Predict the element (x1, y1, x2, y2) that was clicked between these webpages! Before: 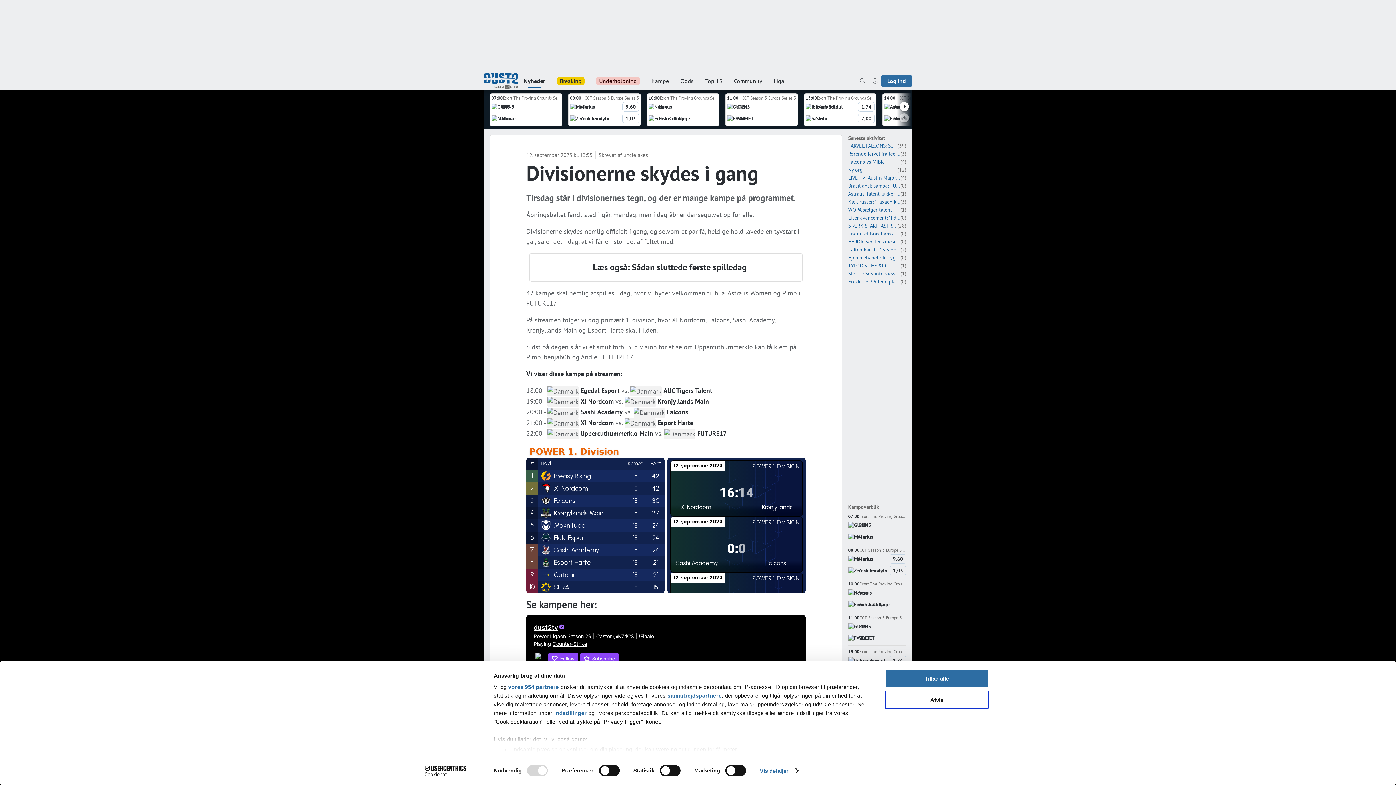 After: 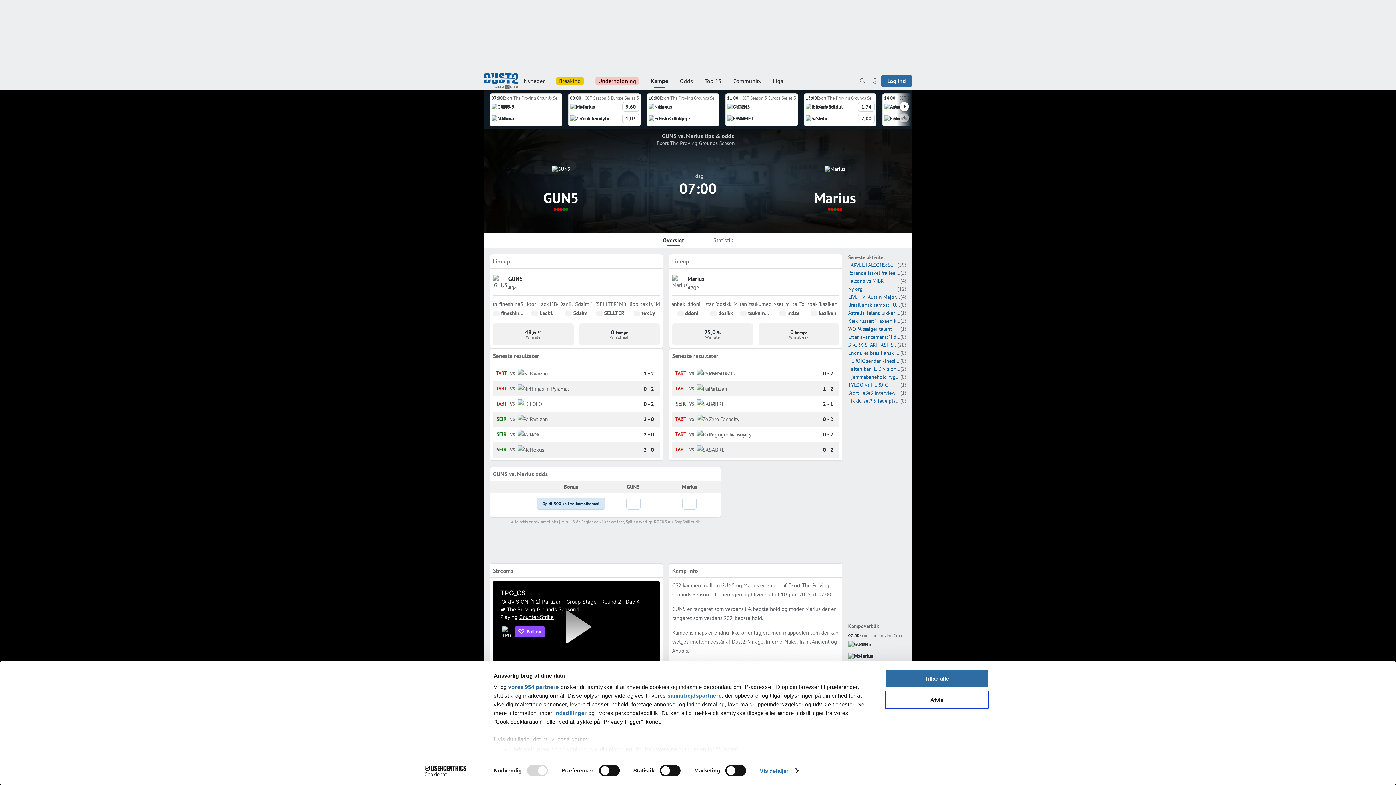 Action: bbox: (848, 513, 859, 519) label: 07:00